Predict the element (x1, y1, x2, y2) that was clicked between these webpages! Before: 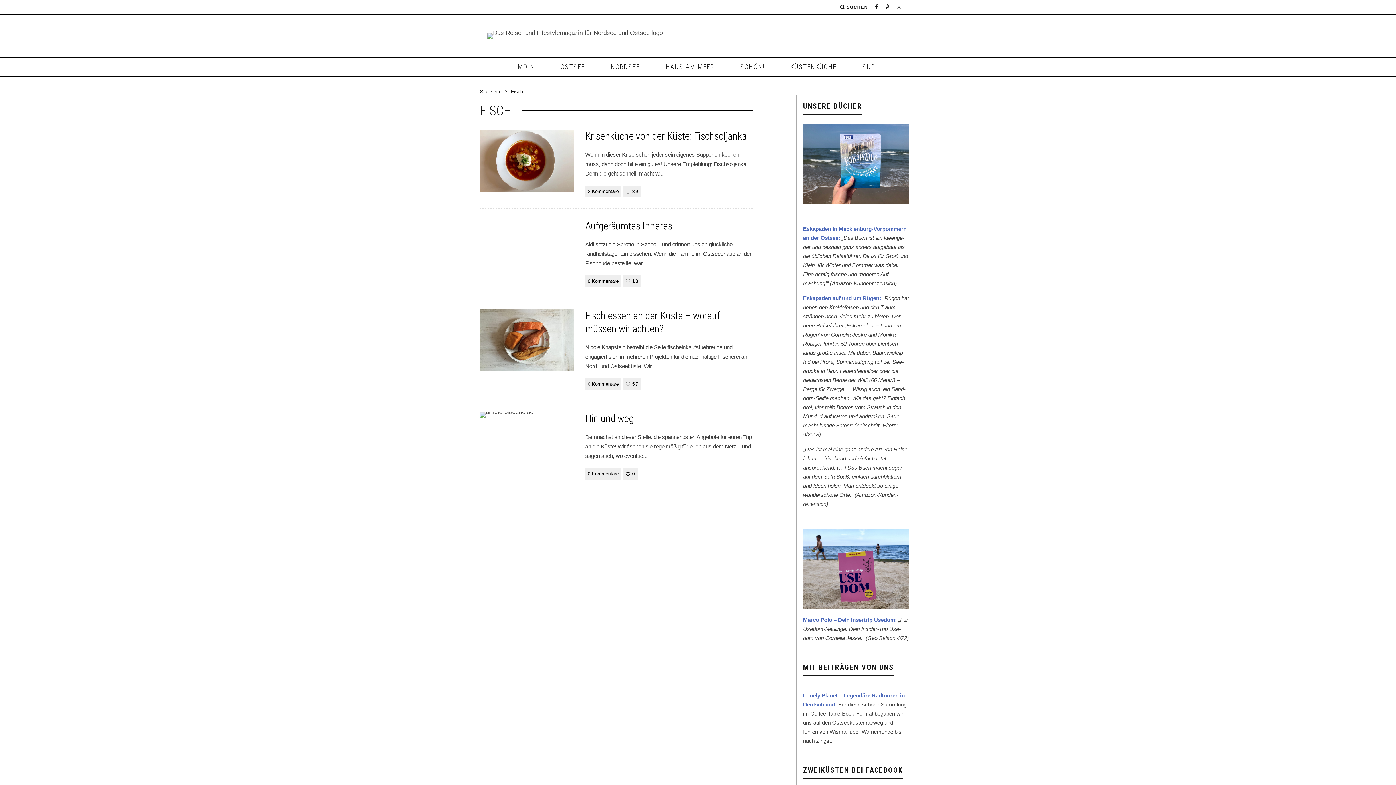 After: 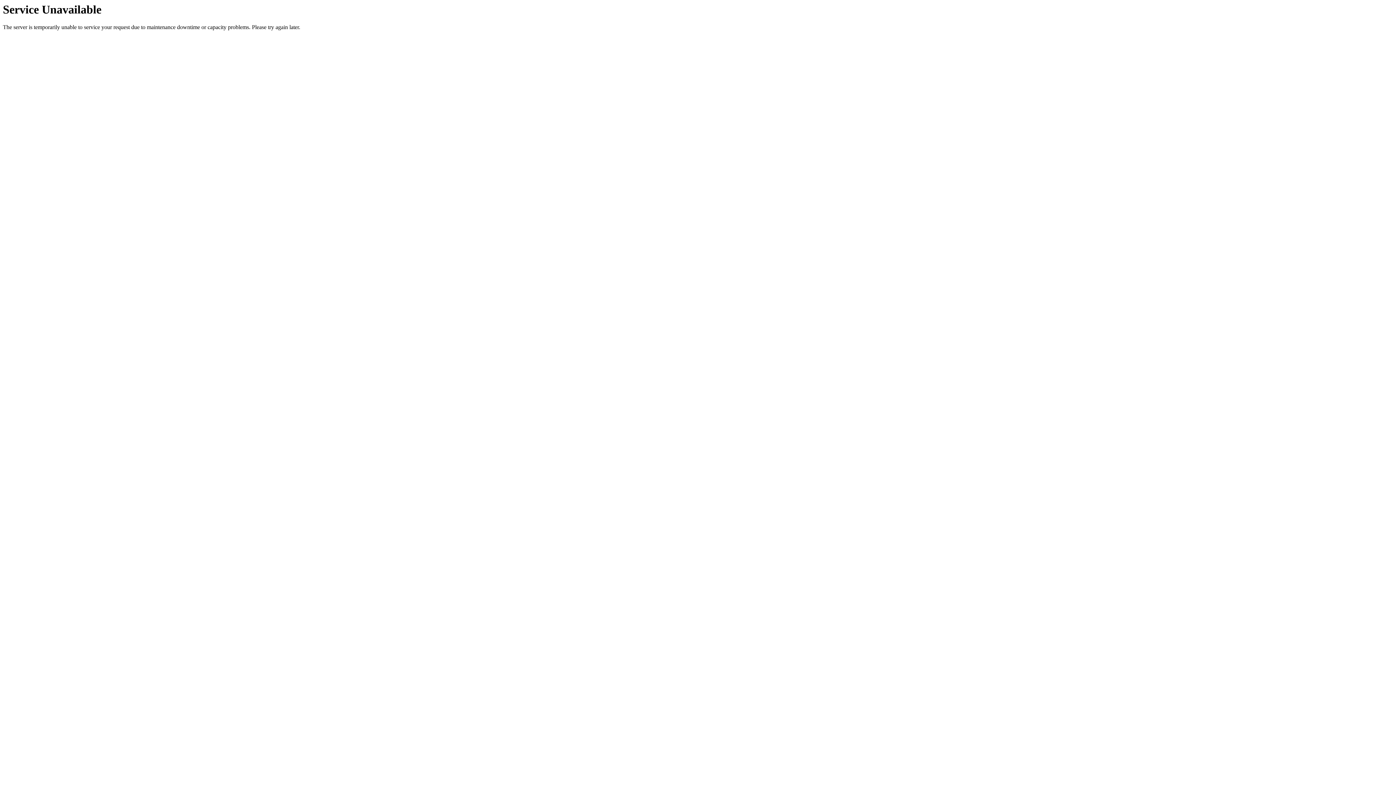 Action: label: 0 Kommentare bbox: (585, 468, 621, 480)